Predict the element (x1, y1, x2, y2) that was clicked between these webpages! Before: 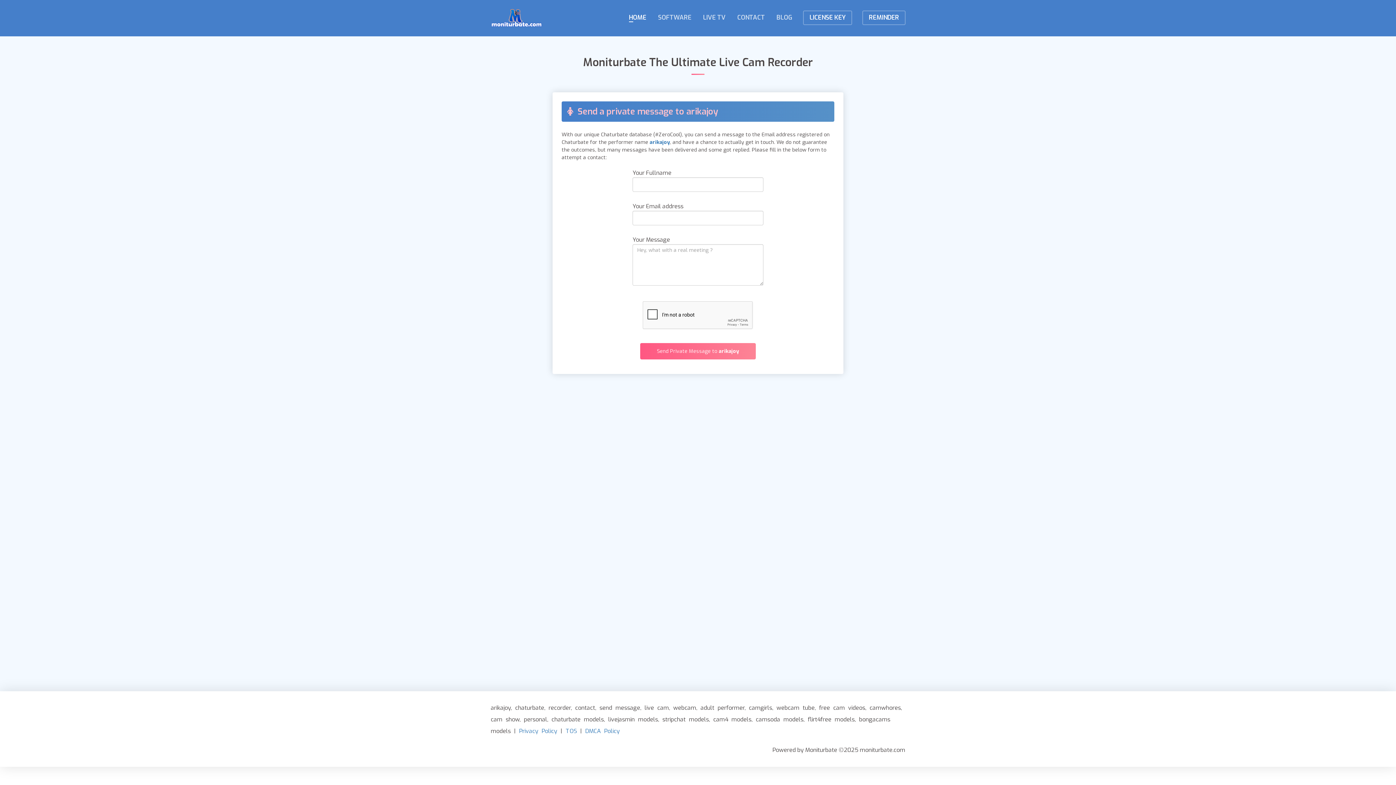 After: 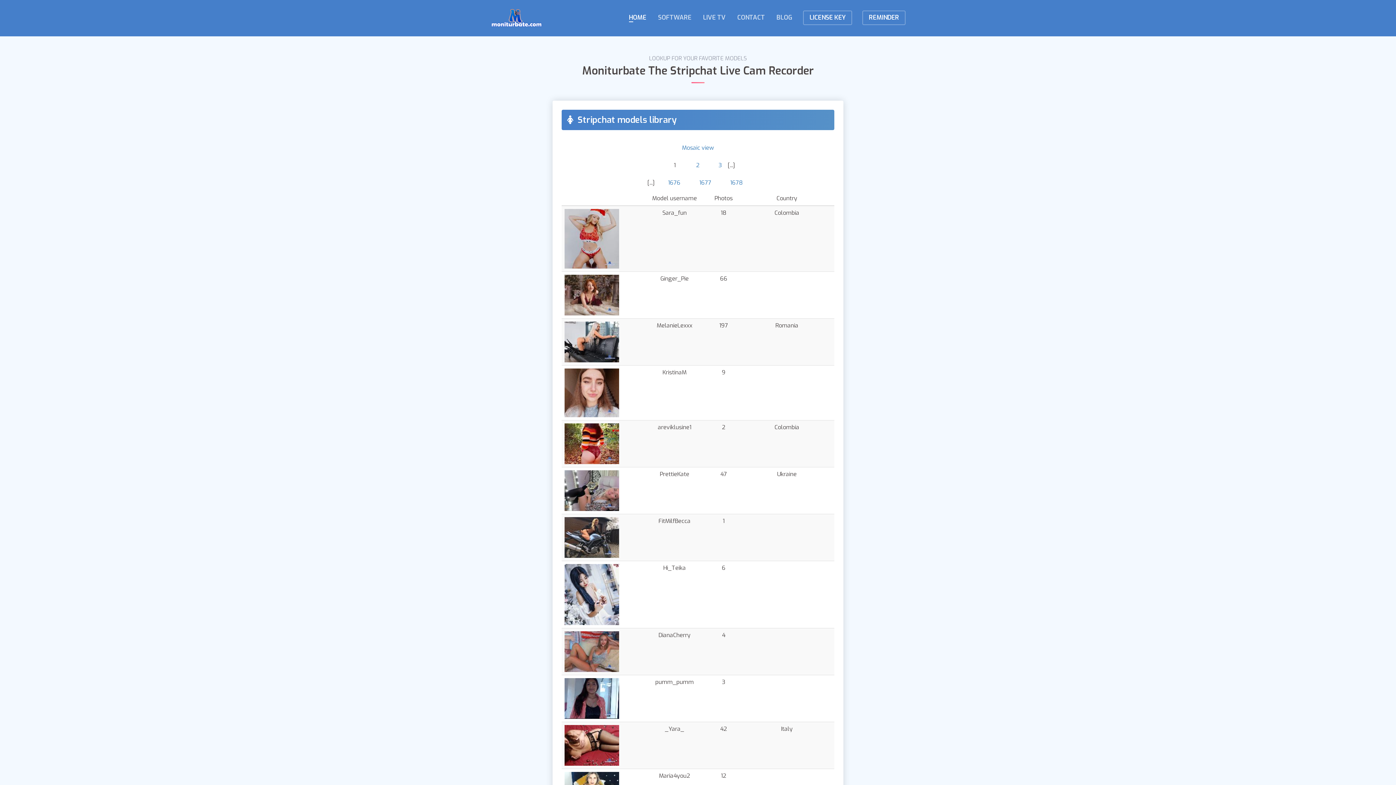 Action: bbox: (662, 716, 709, 723) label: stripchat models